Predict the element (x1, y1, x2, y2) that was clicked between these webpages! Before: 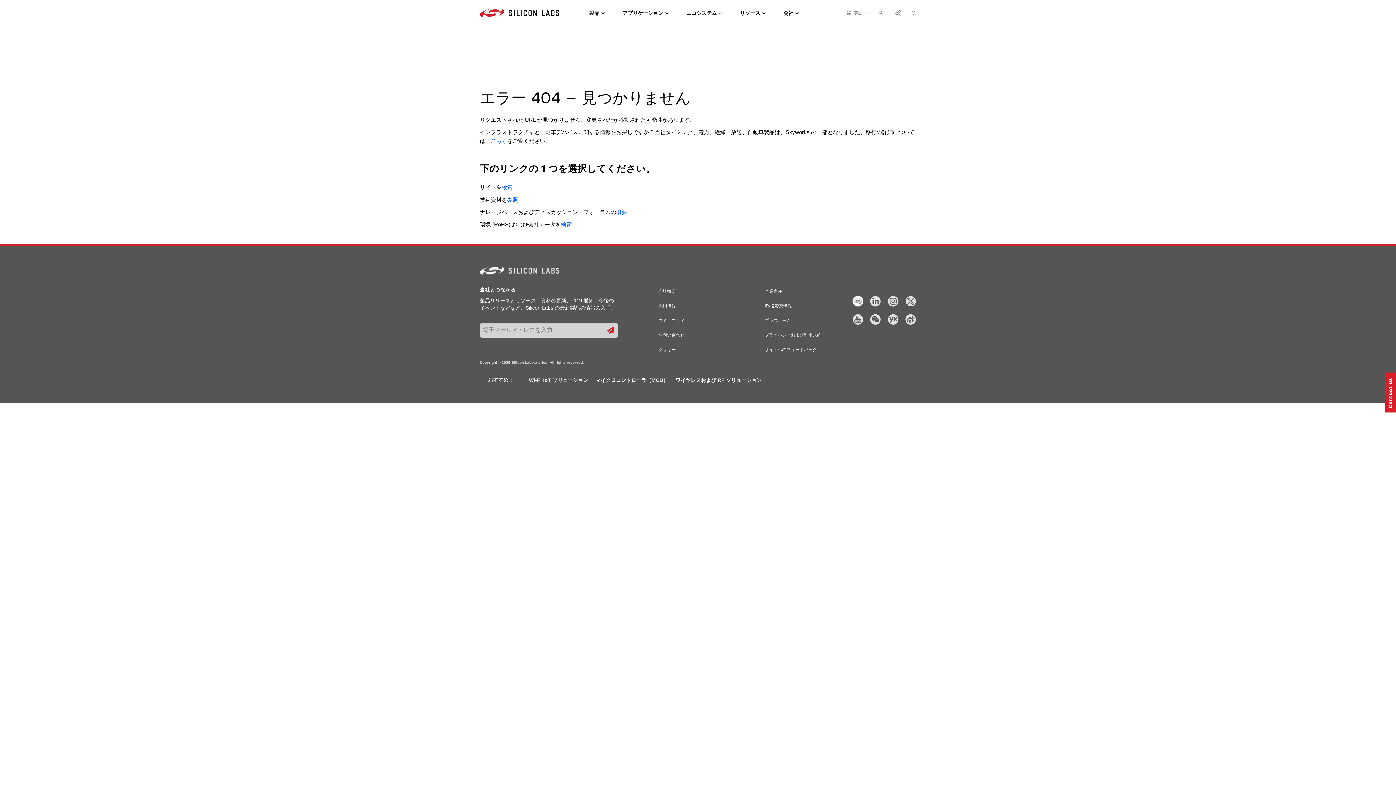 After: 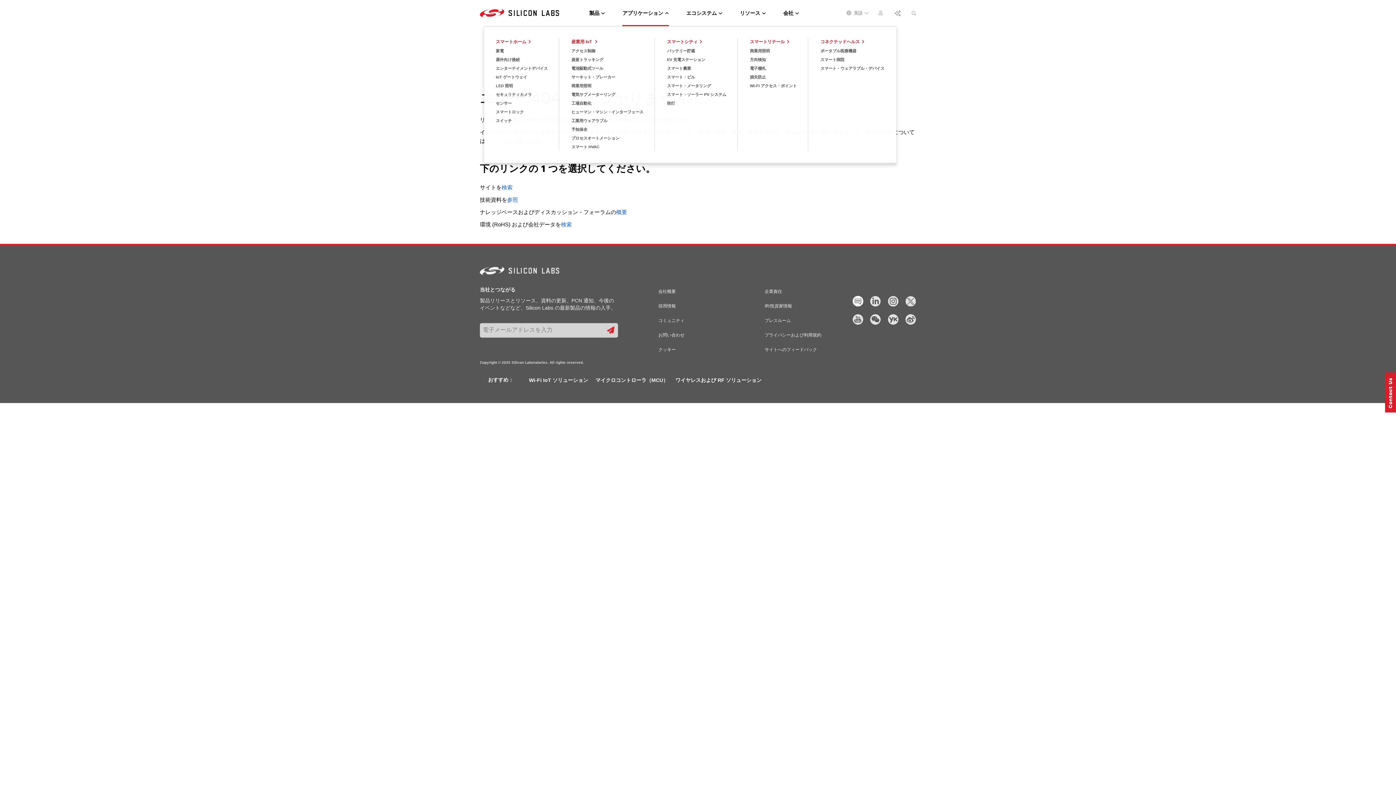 Action: bbox: (622, 9, 669, 16) label: アプリケーション